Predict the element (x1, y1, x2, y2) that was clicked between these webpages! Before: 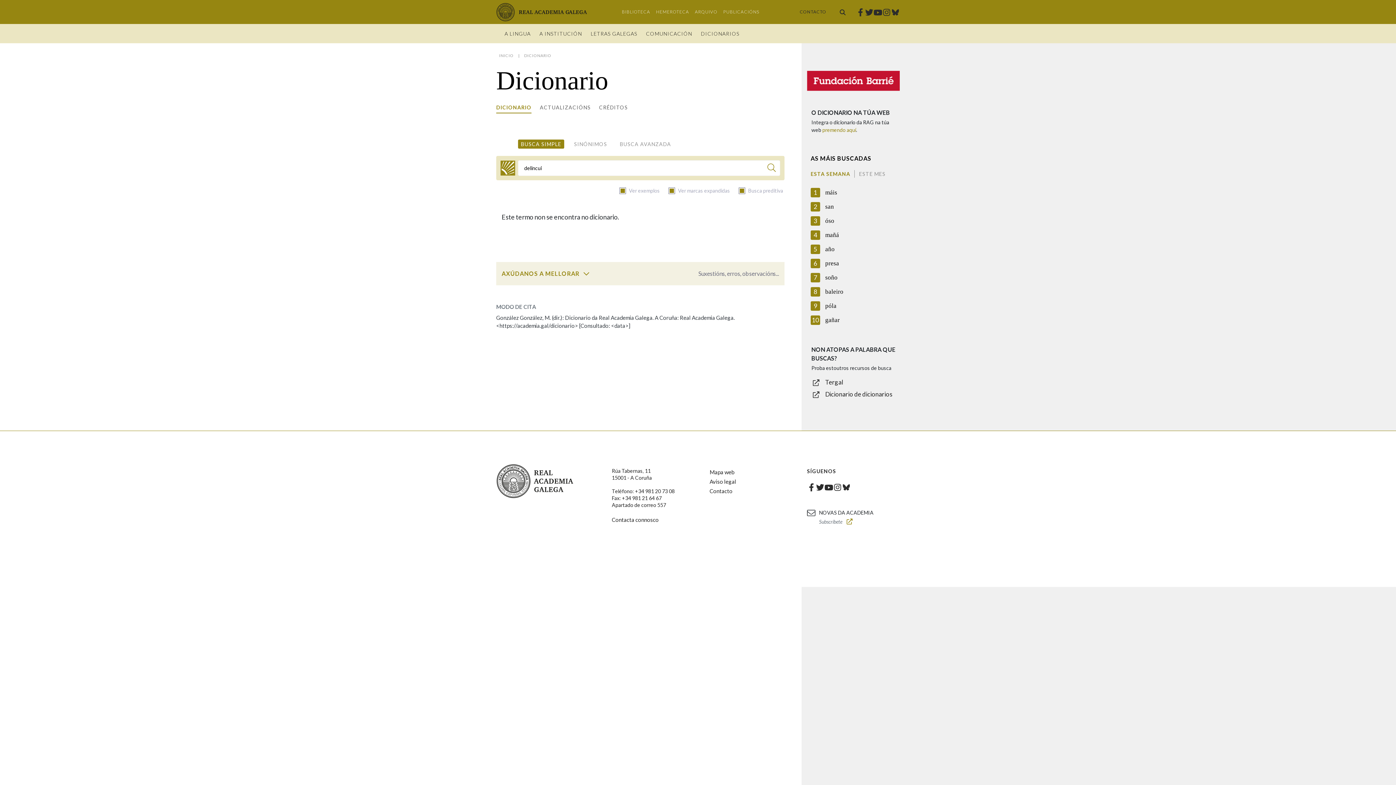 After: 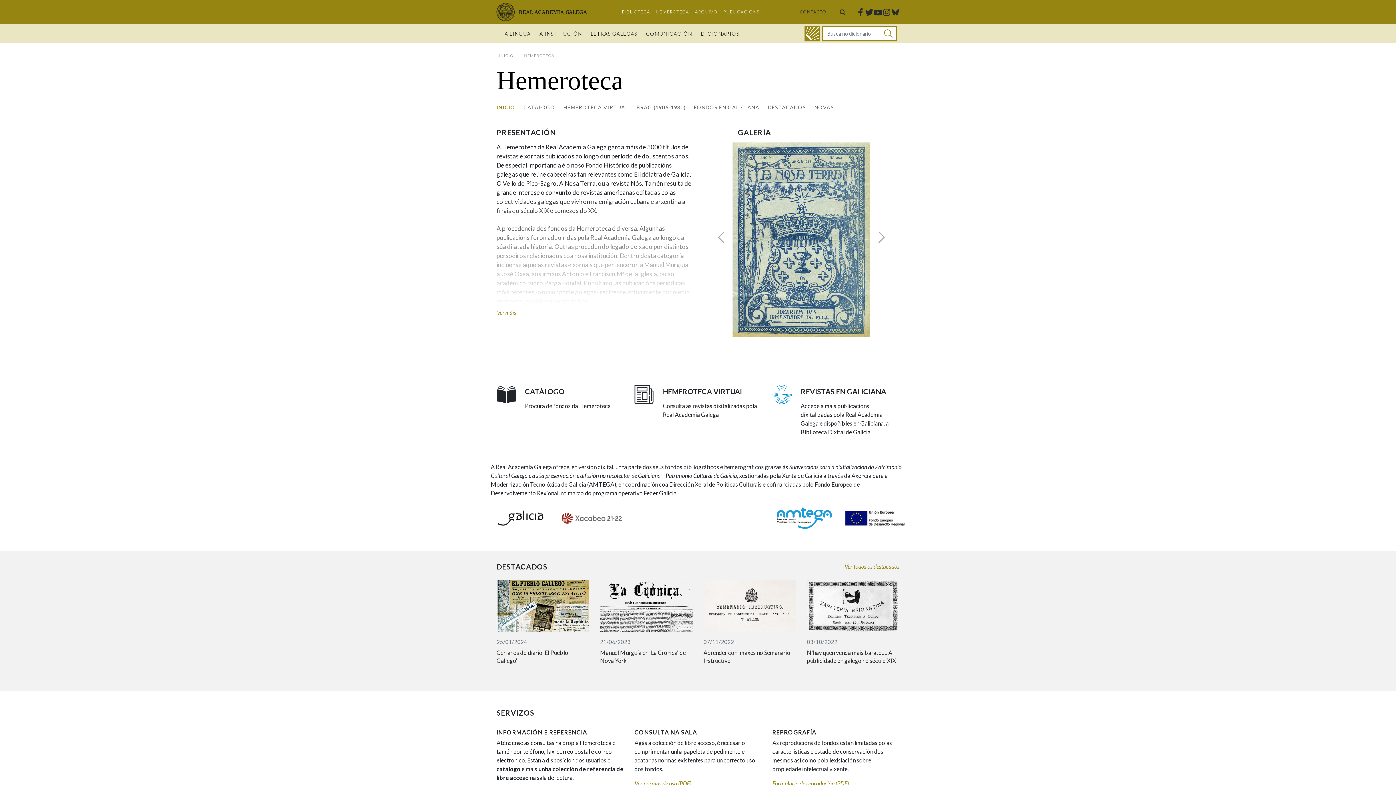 Action: label: HEMEROTECA bbox: (653, 4, 692, 19)